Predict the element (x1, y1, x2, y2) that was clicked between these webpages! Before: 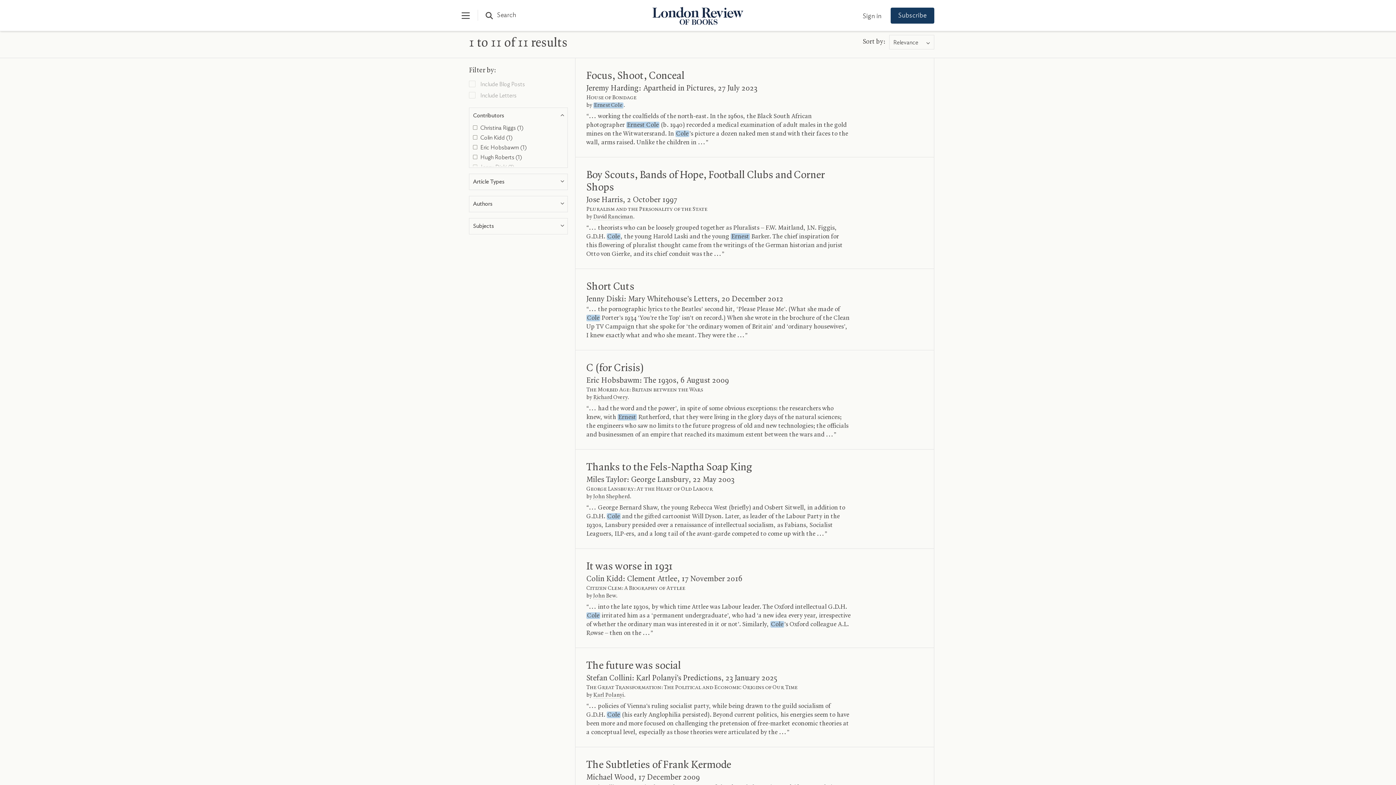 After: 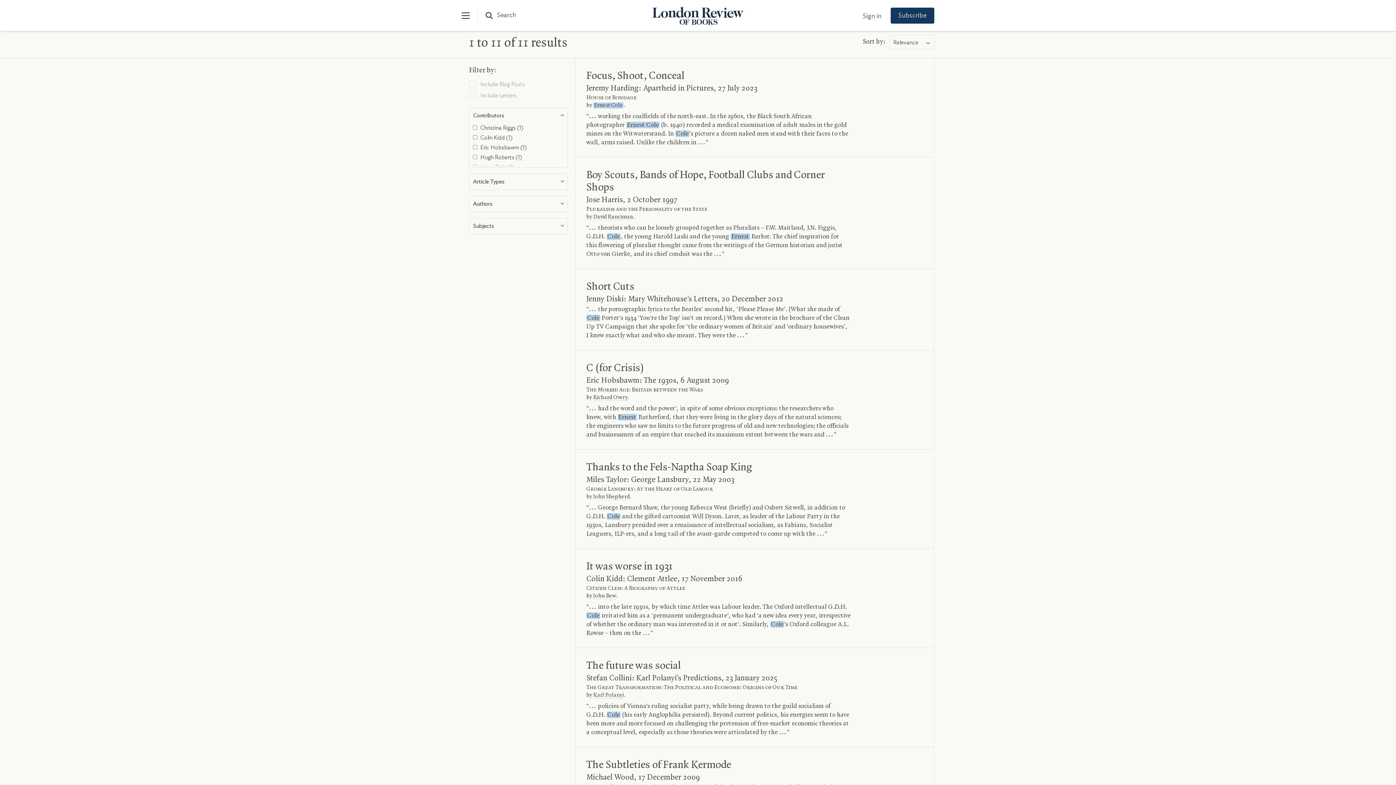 Action: bbox: (593, 102, 623, 108) label: Ernest Cole